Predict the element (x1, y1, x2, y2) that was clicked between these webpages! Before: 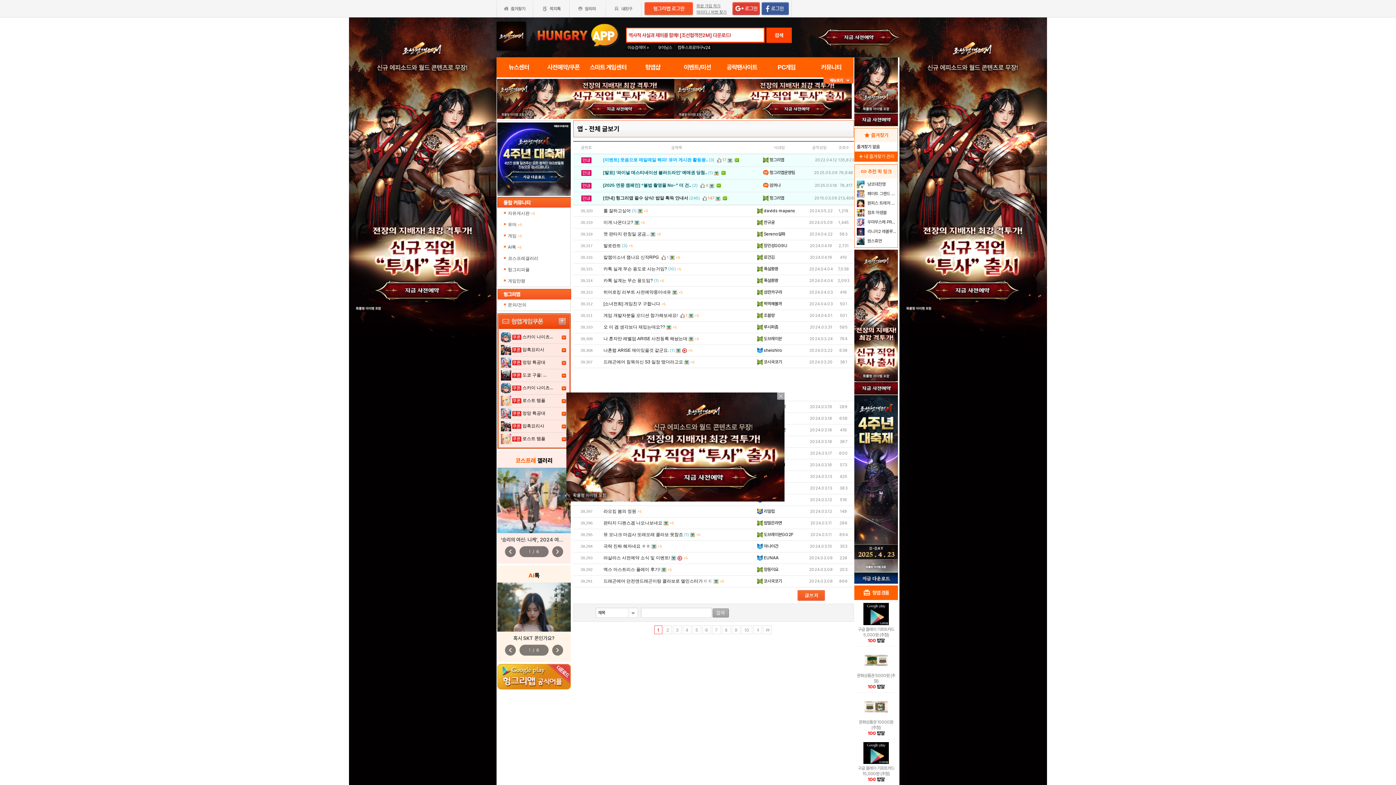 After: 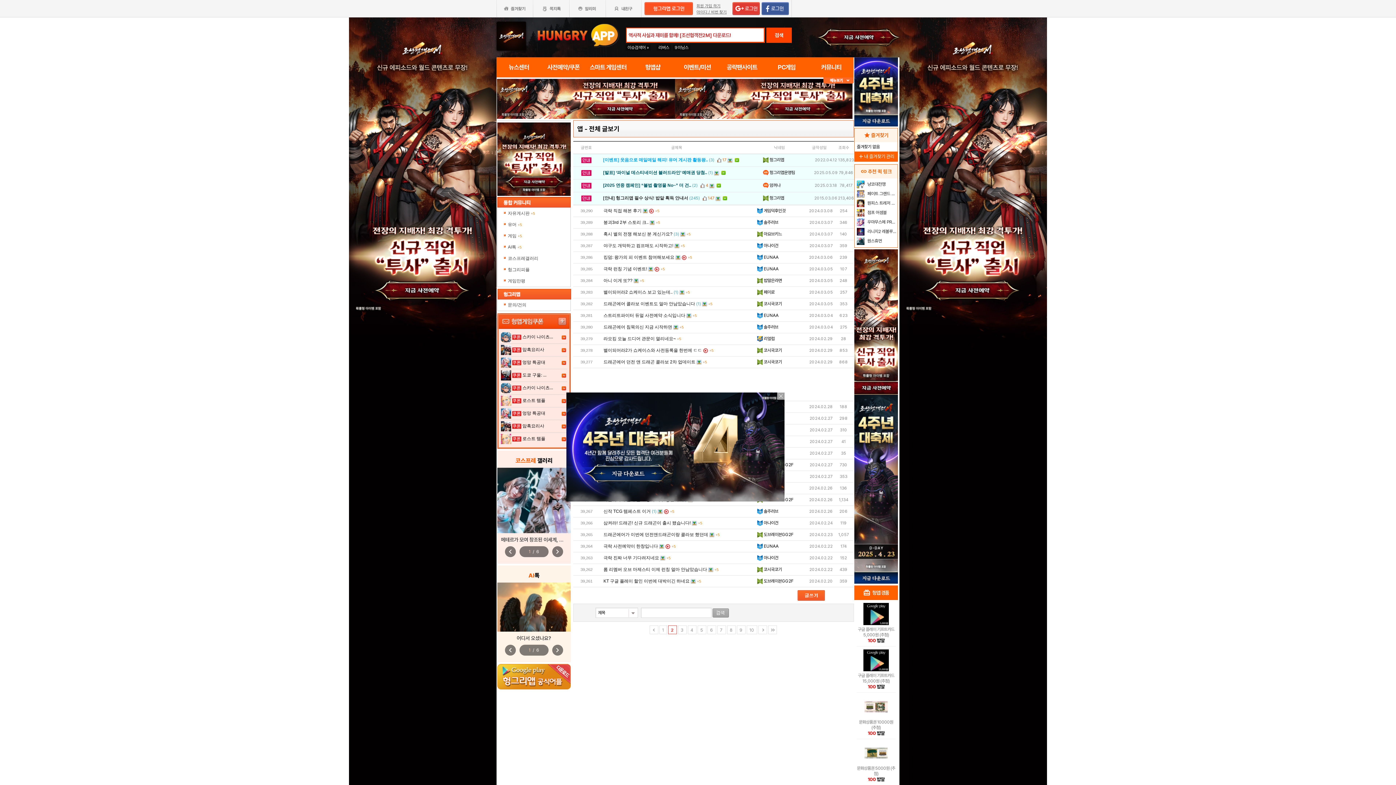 Action: label: 다음 bbox: (753, 625, 762, 634)